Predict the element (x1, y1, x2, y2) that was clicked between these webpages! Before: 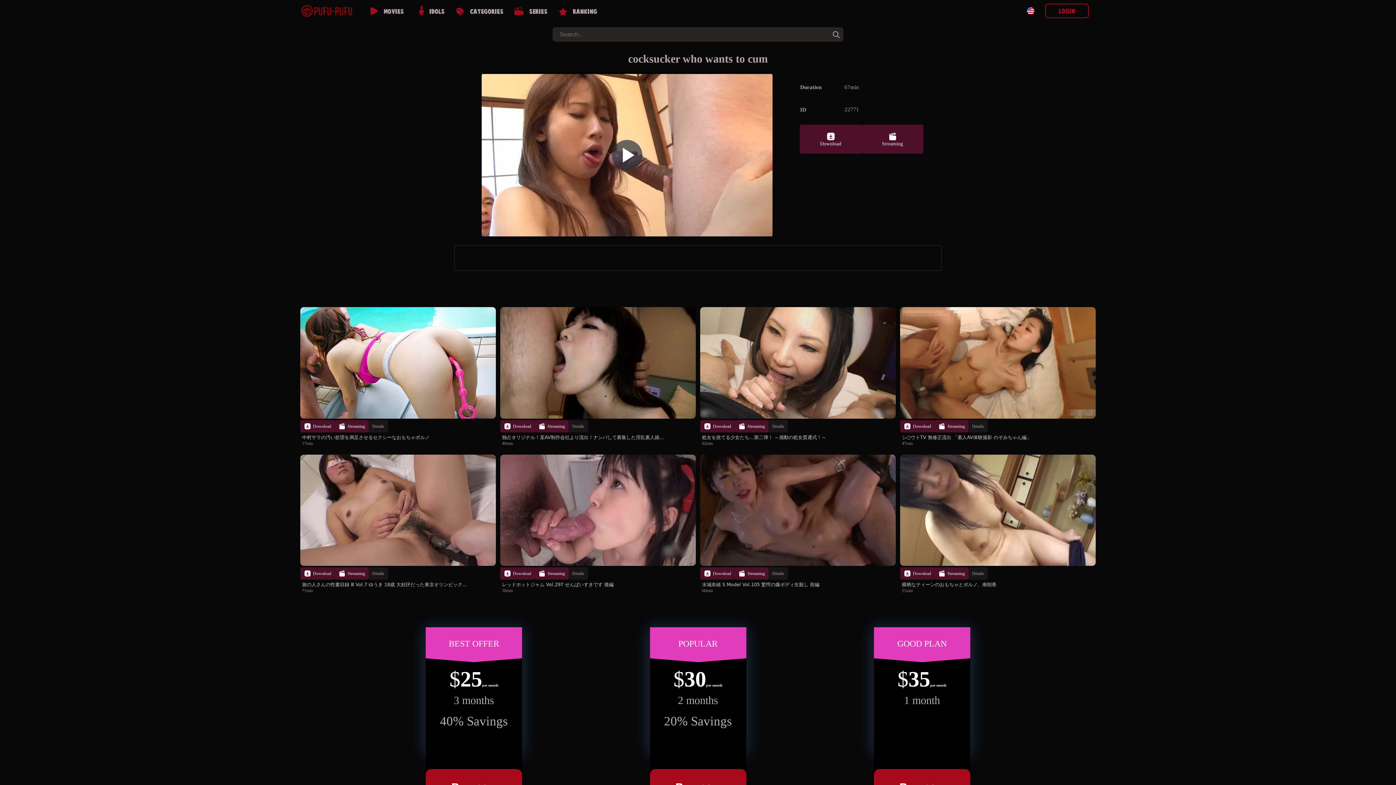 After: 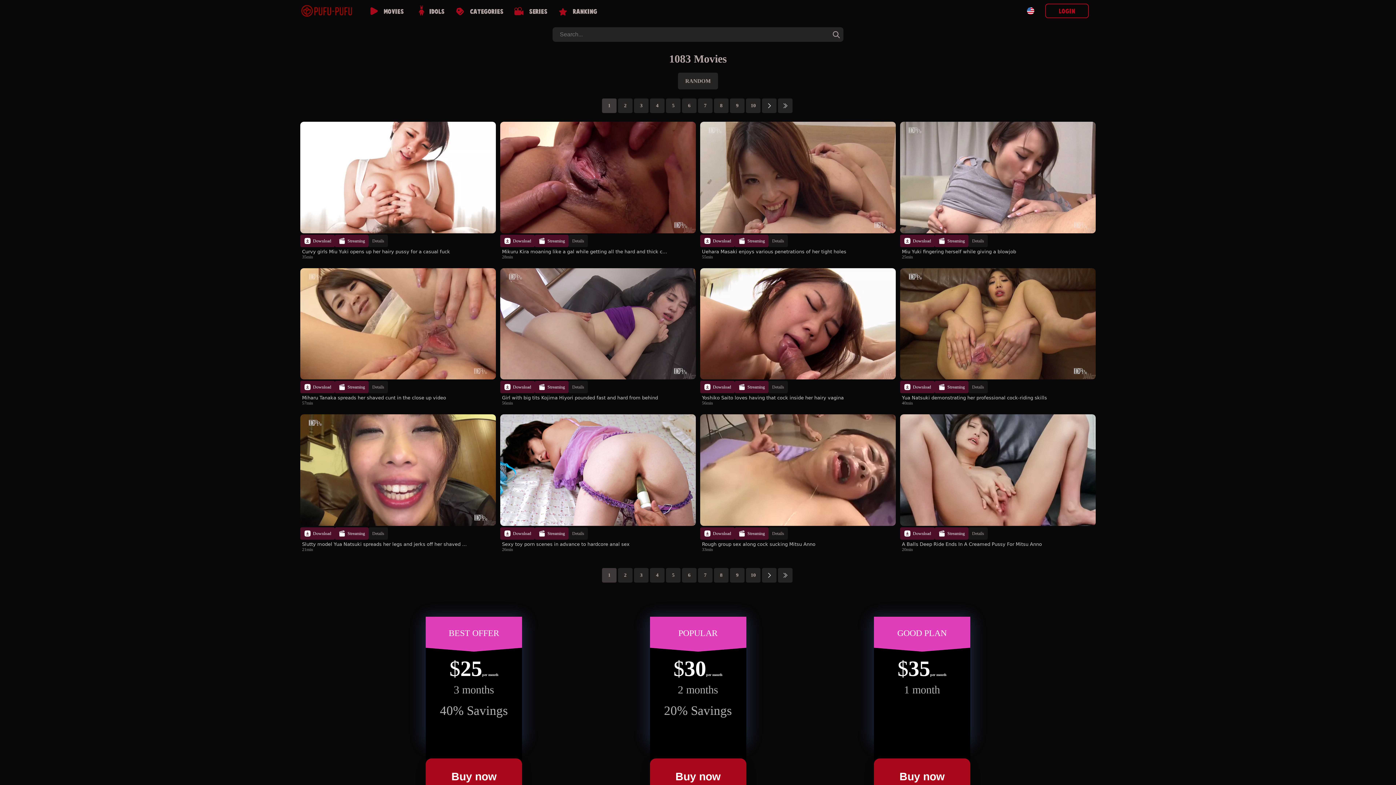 Action: label: Movies bbox: (370, 0, 416, 23)